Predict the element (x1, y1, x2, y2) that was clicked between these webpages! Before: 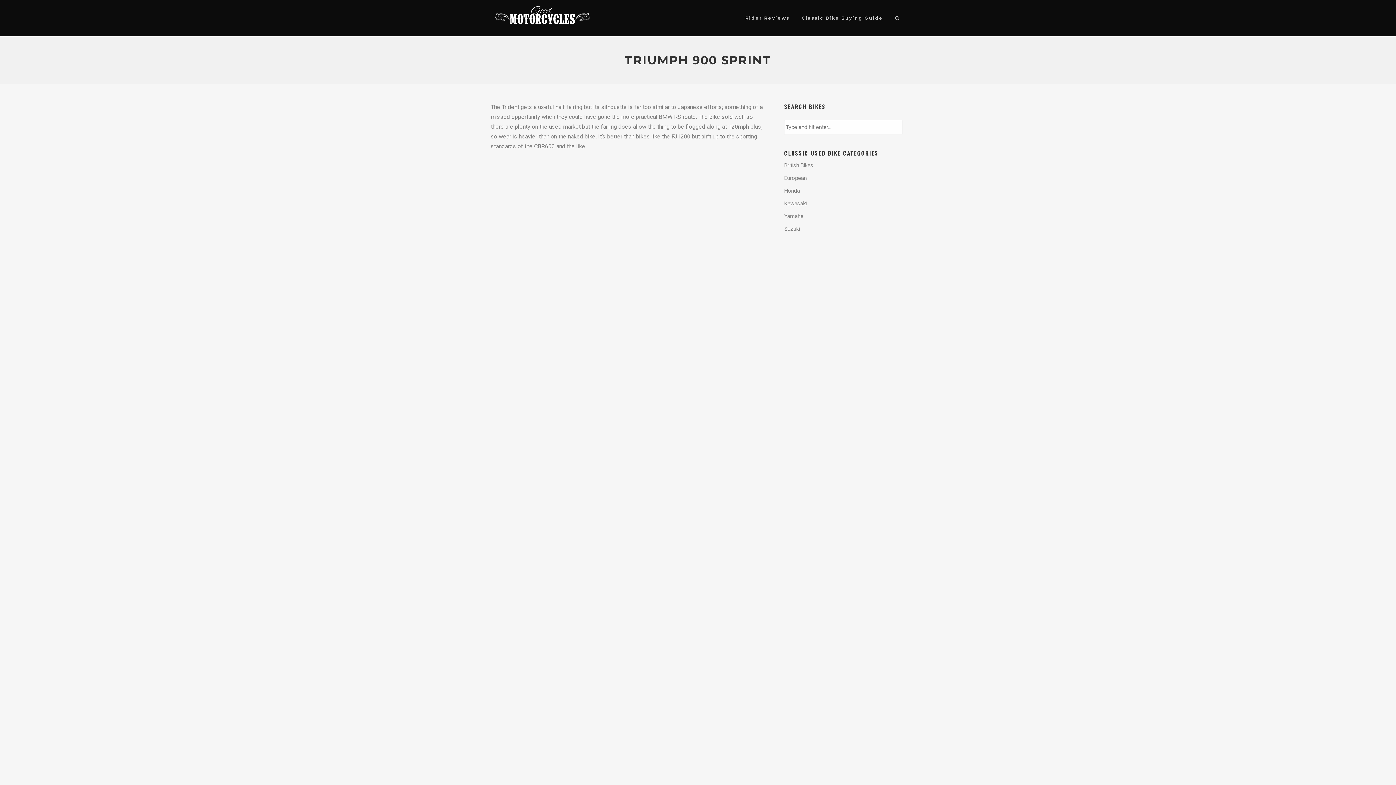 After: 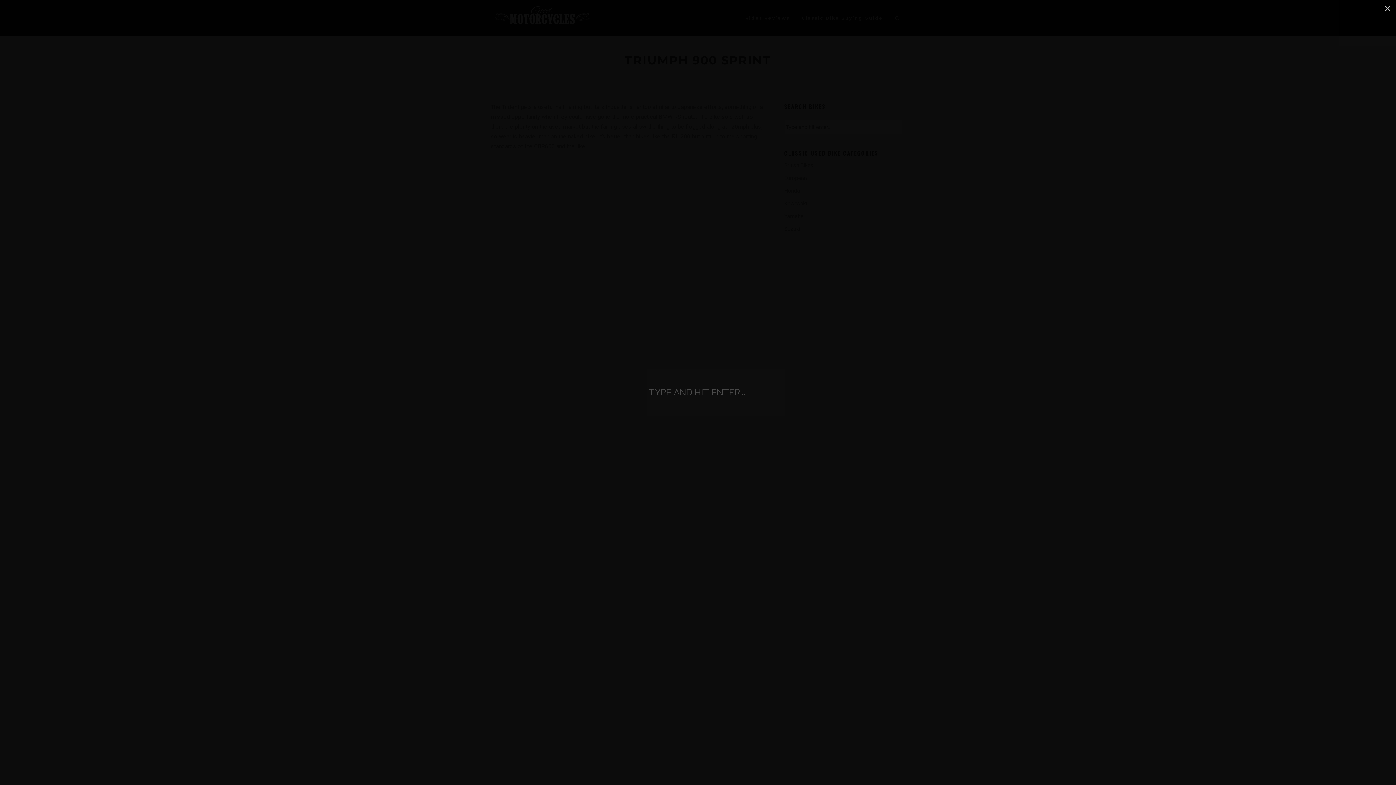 Action: bbox: (889, 0, 905, 36)